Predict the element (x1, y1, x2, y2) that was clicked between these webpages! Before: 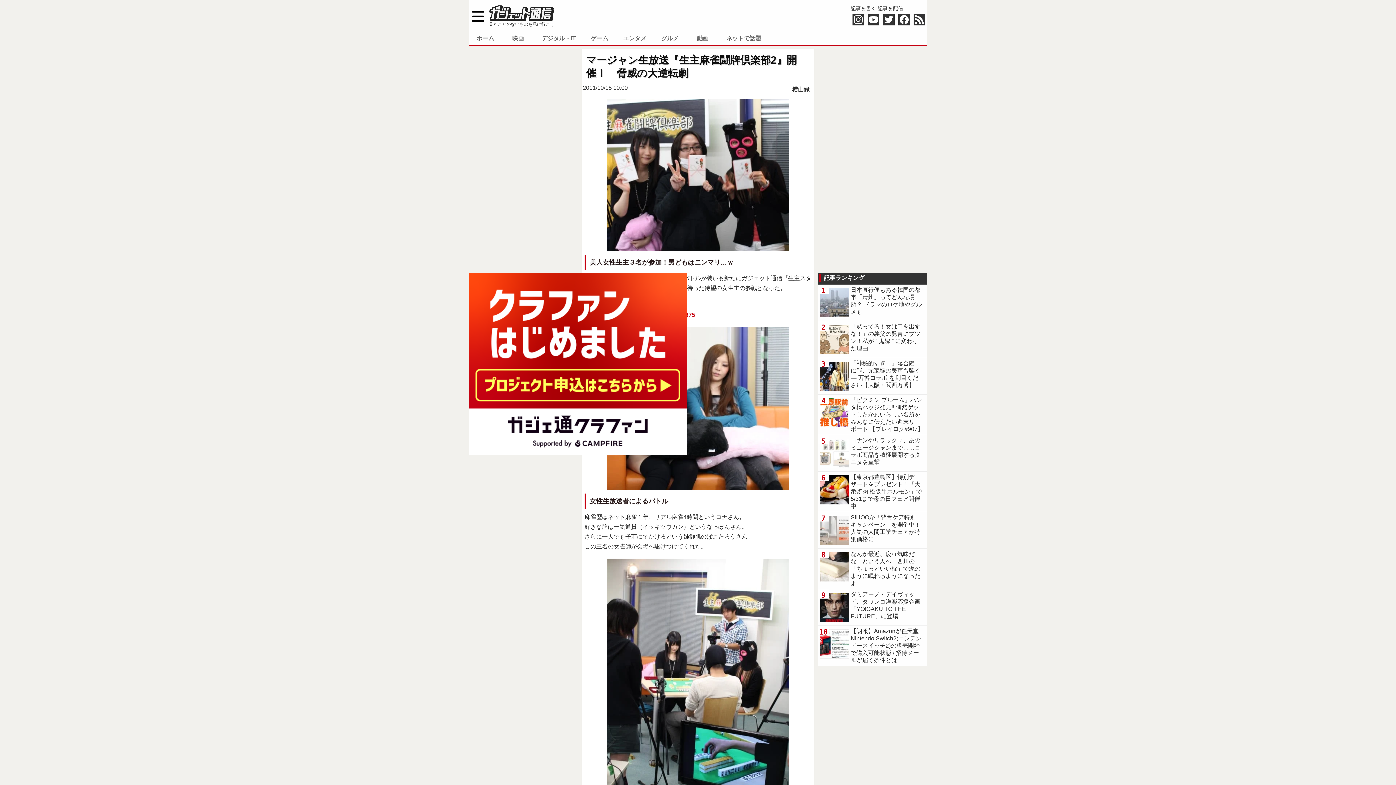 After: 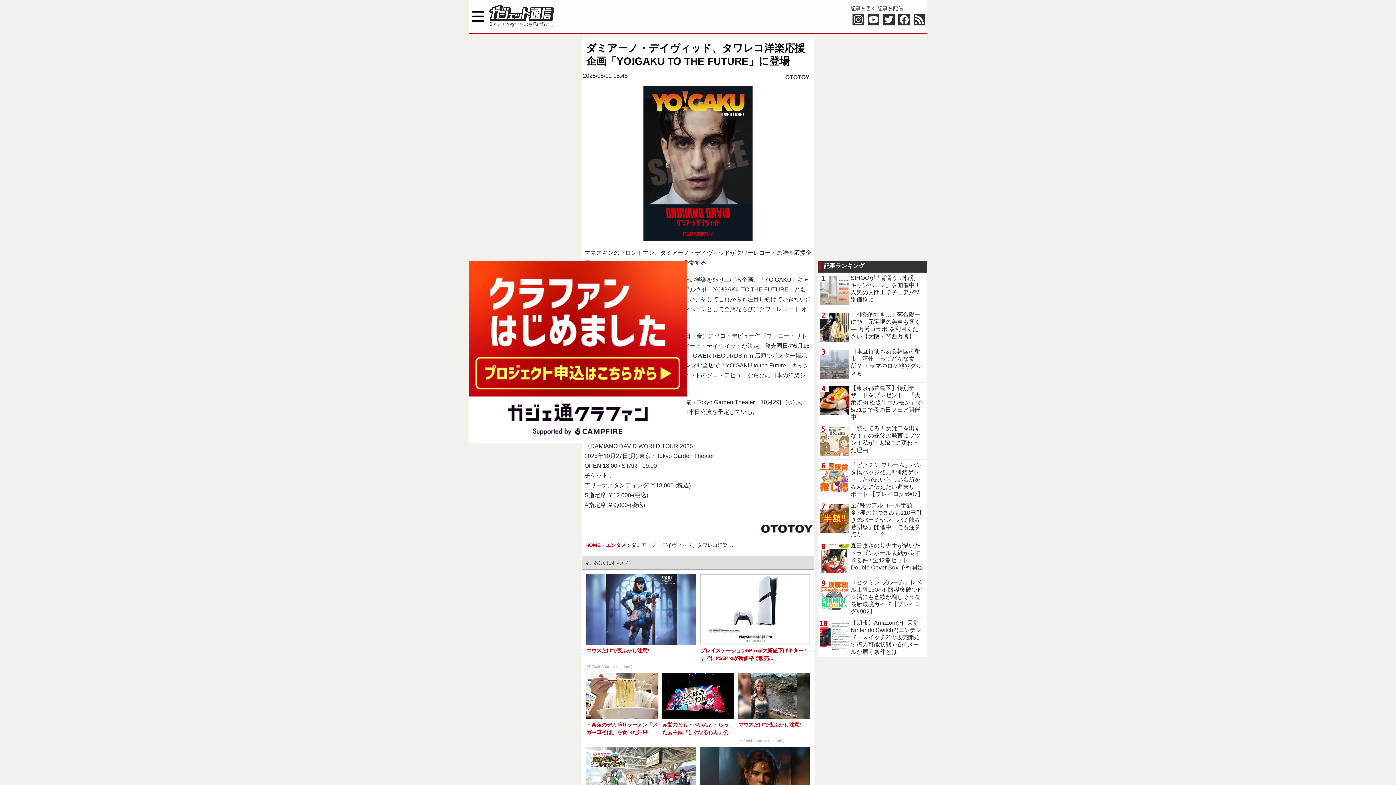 Action: bbox: (818, 589, 927, 625) label: ダミアーノ・デイヴィッド、タワレコ洋楽応援企画「YO!GAKU TO THE FUTURE」に登場